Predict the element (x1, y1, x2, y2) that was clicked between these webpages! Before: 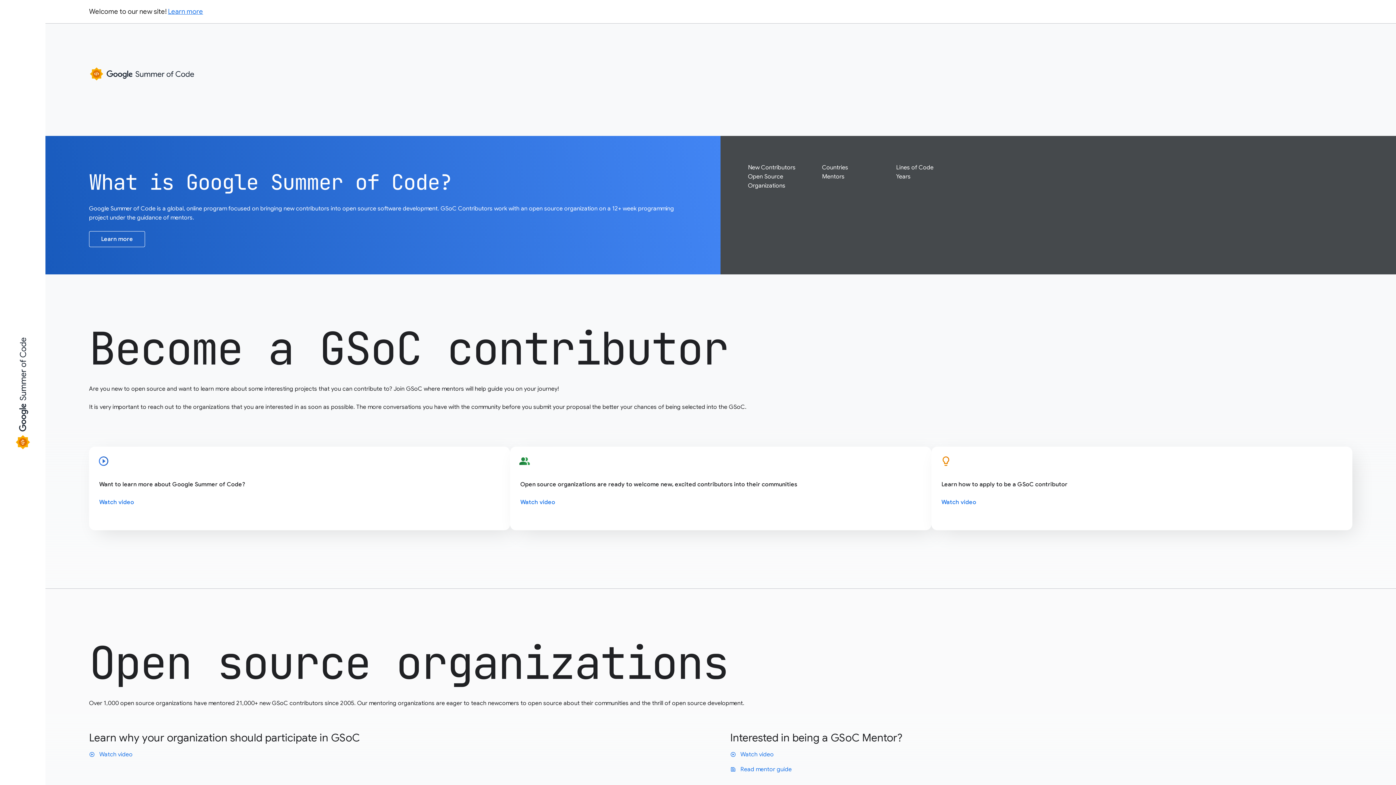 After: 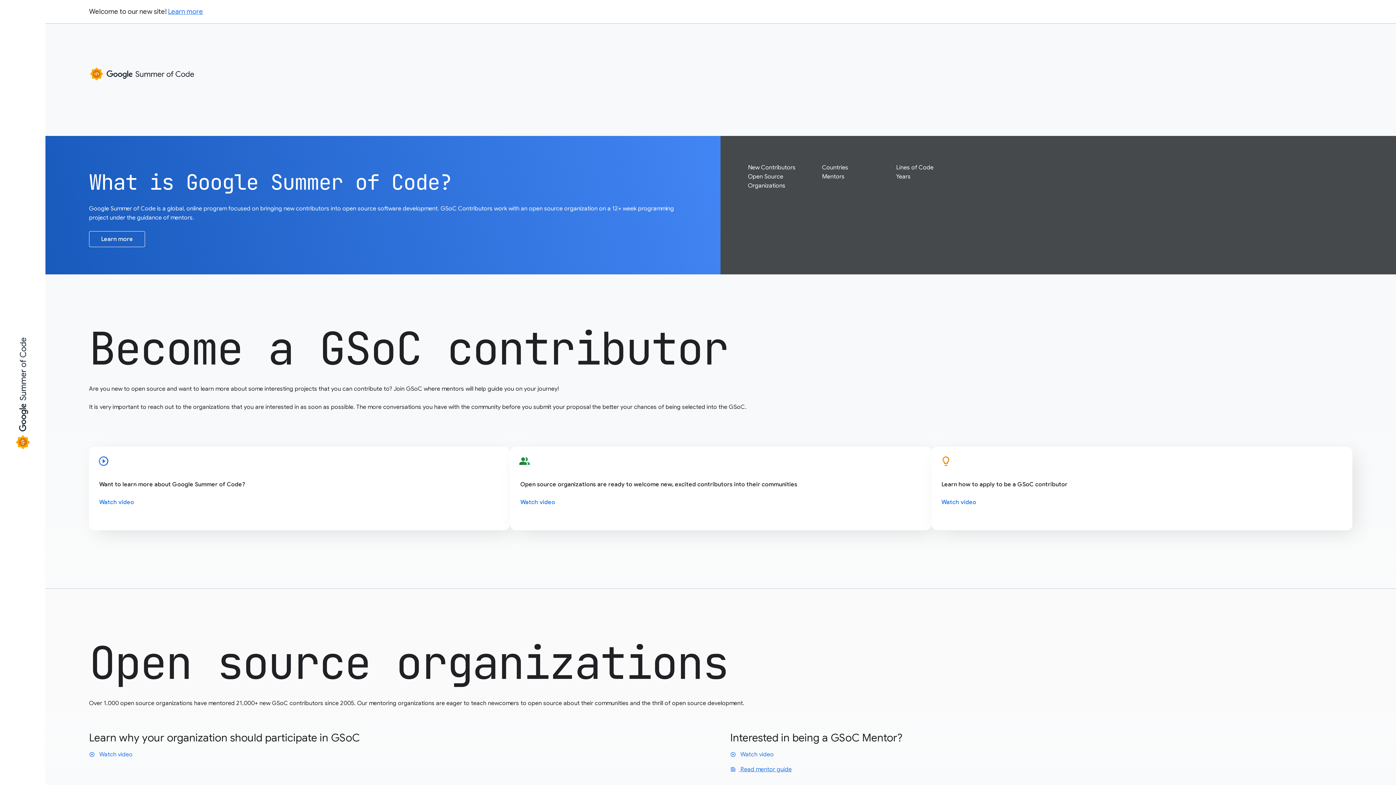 Action: bbox: (730, 766, 792, 773) label: text_snippet Read mentor guide